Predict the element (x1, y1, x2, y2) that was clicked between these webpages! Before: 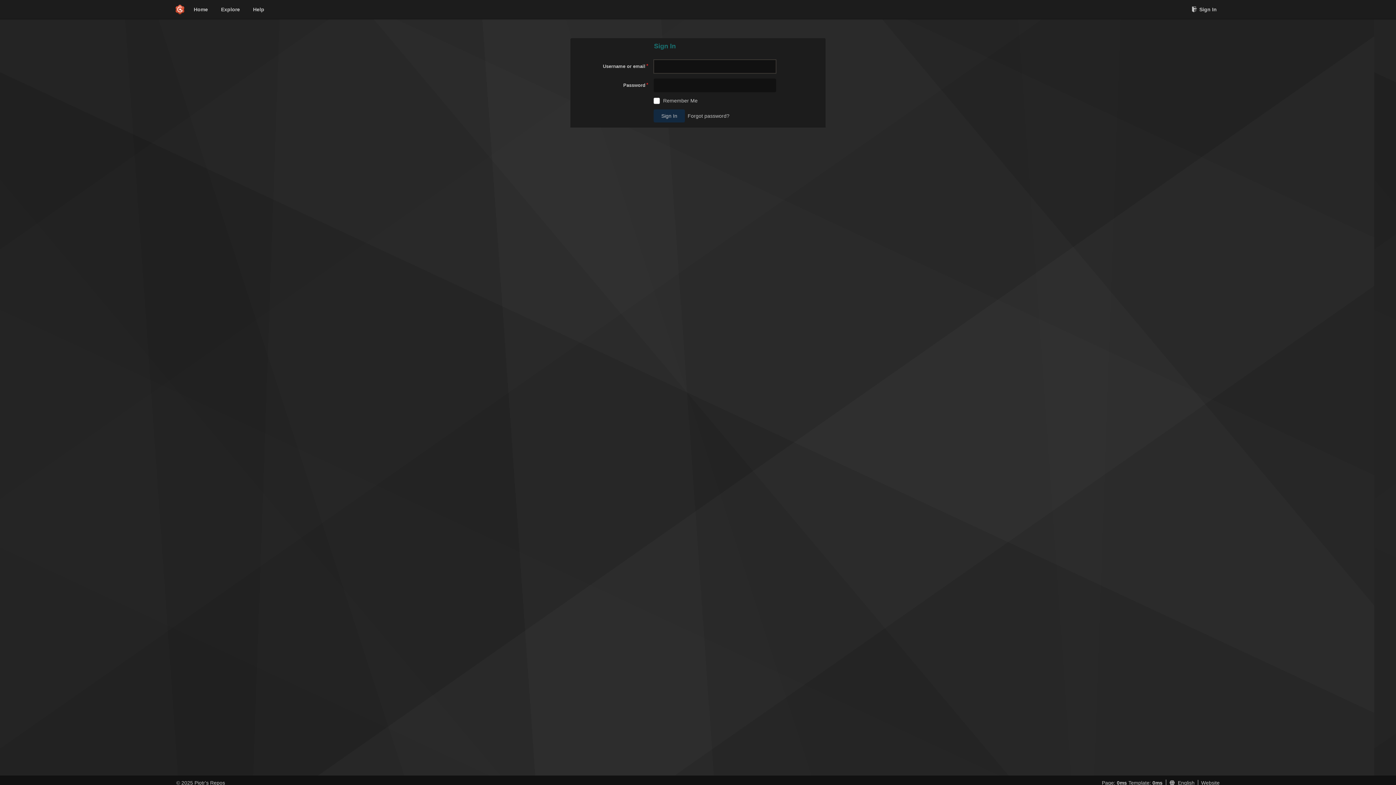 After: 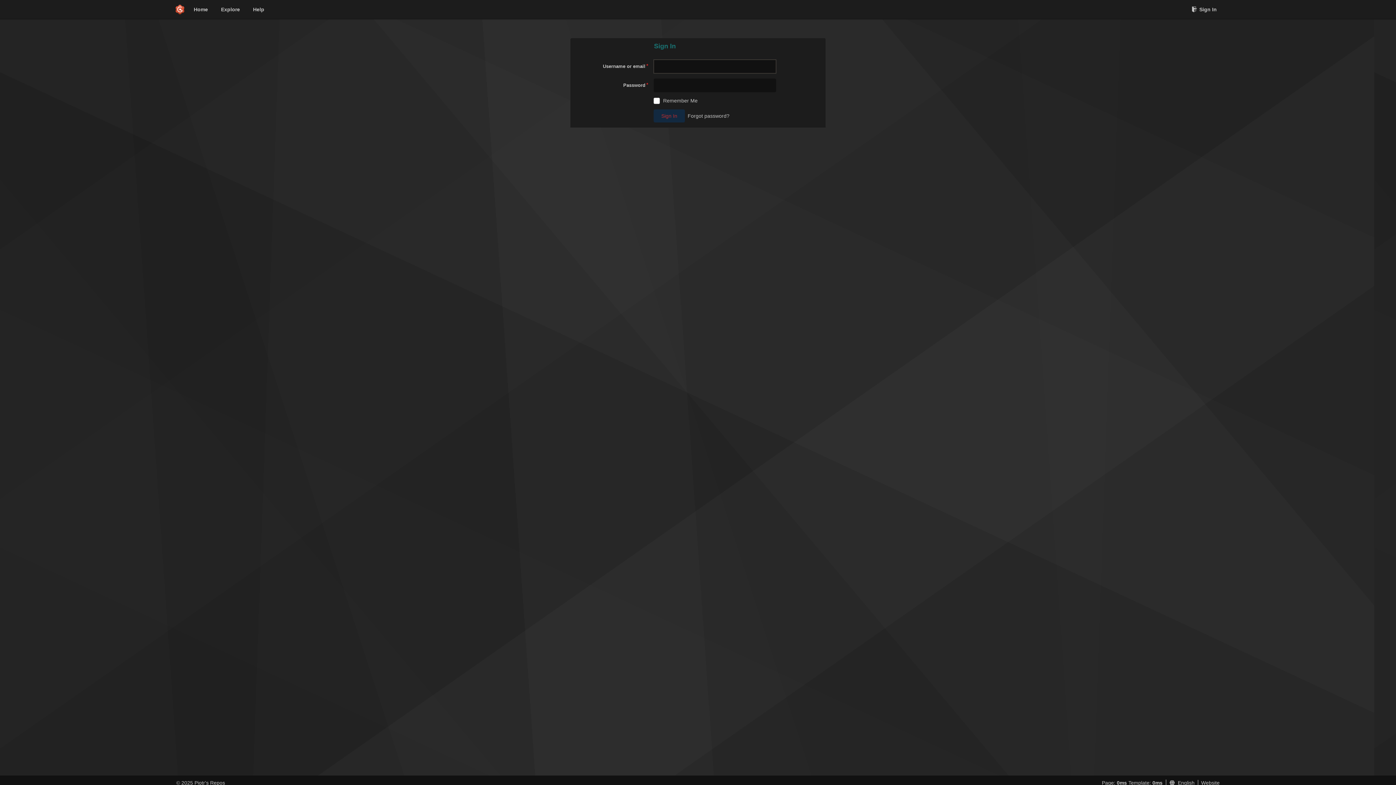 Action: label: Sign In bbox: (653, 109, 685, 122)